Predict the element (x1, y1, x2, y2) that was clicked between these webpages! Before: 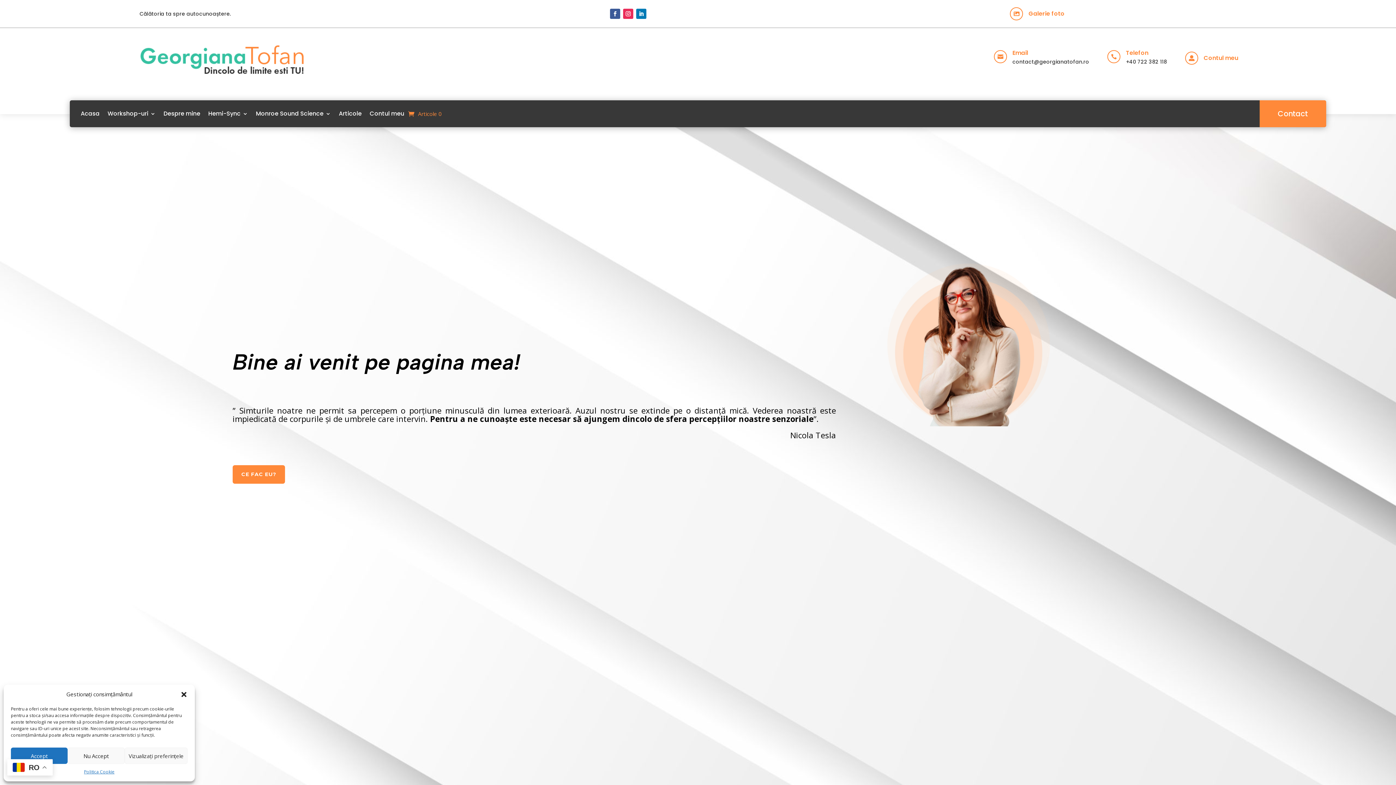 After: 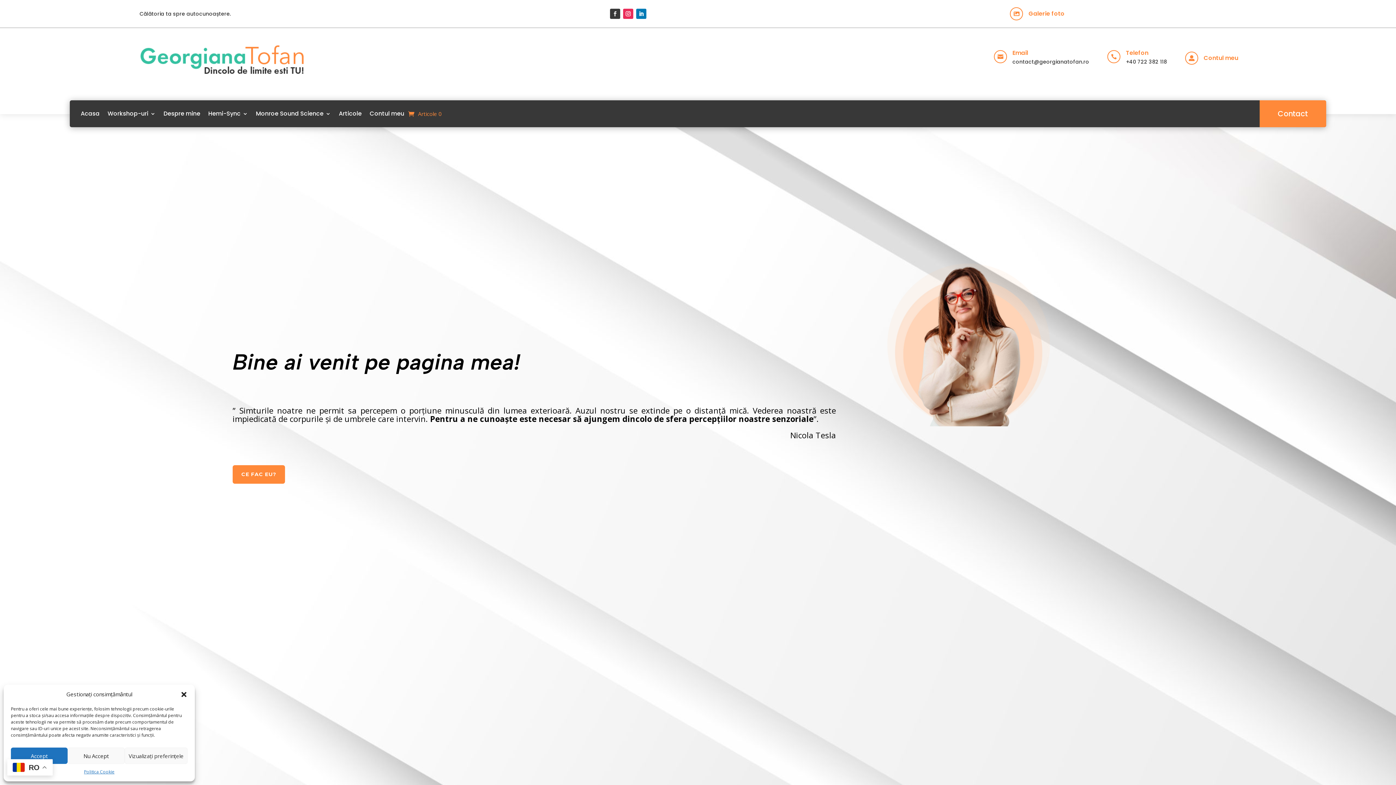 Action: bbox: (610, 8, 620, 18)